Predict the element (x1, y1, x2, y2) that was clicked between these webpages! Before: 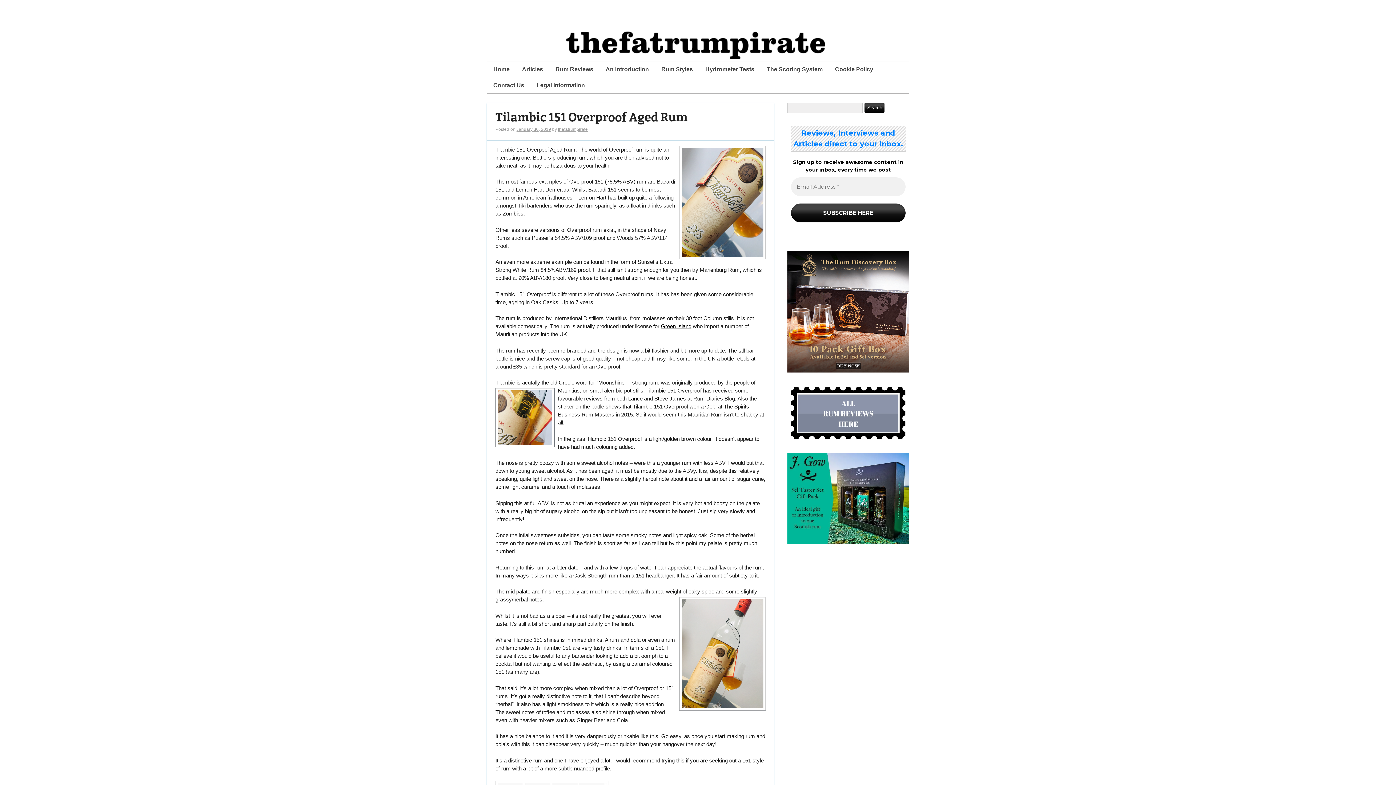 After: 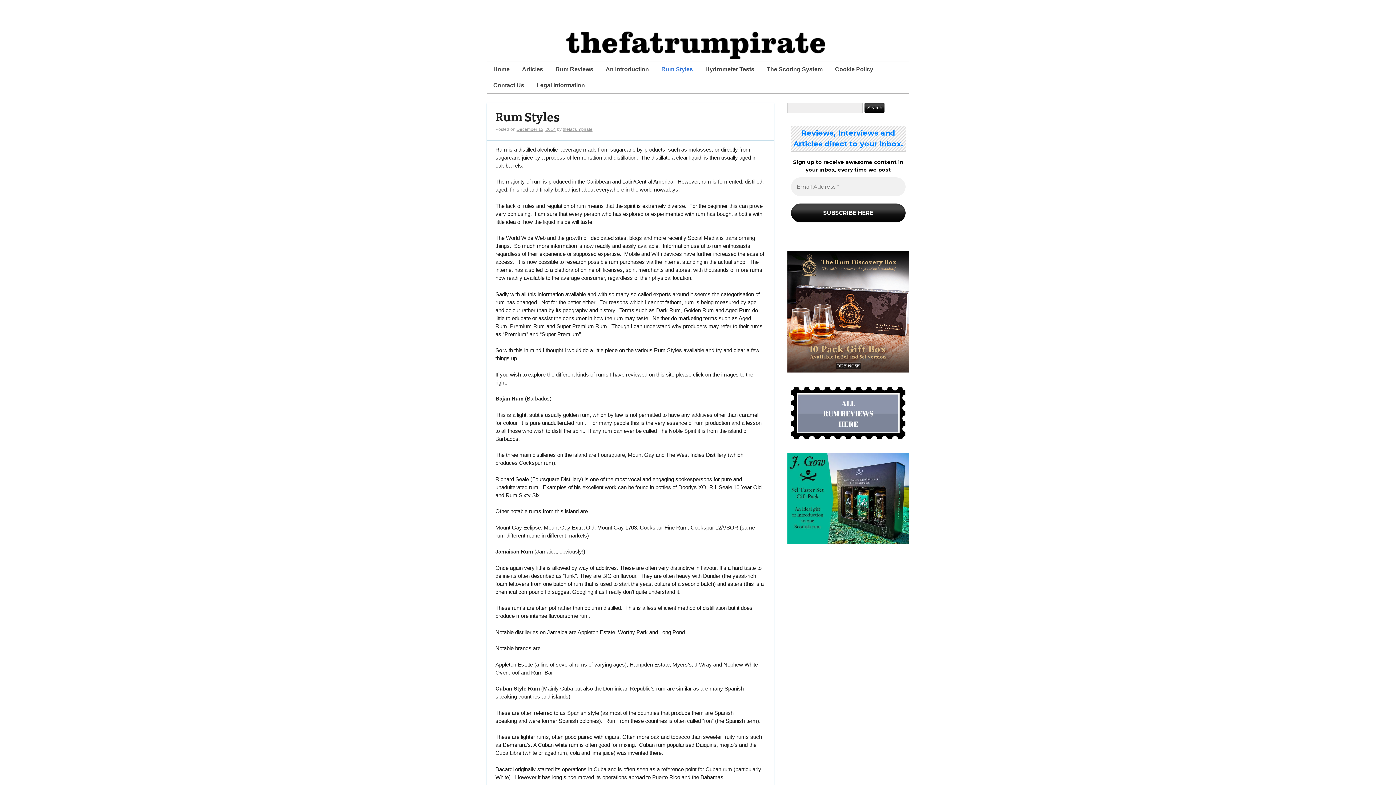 Action: label: Rum Styles bbox: (655, 61, 699, 77)